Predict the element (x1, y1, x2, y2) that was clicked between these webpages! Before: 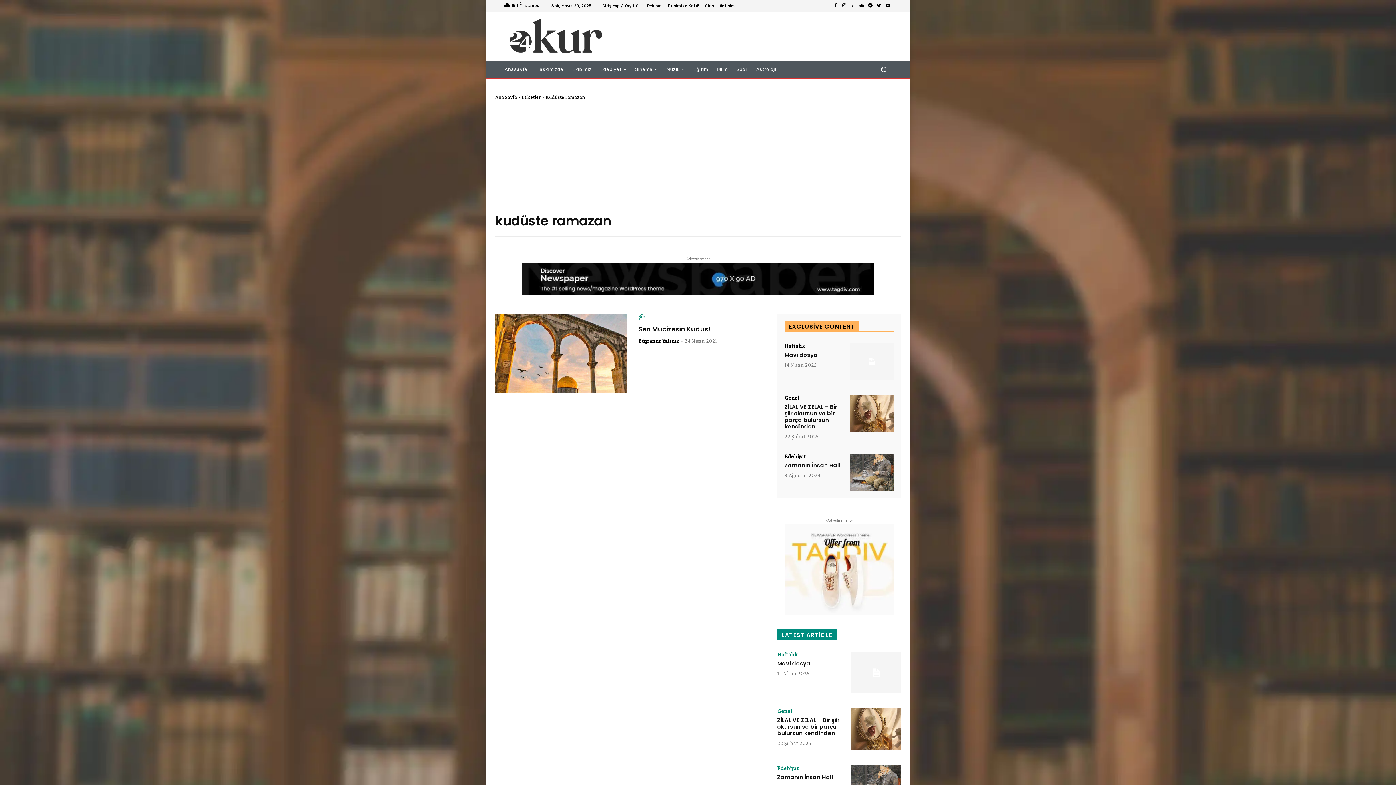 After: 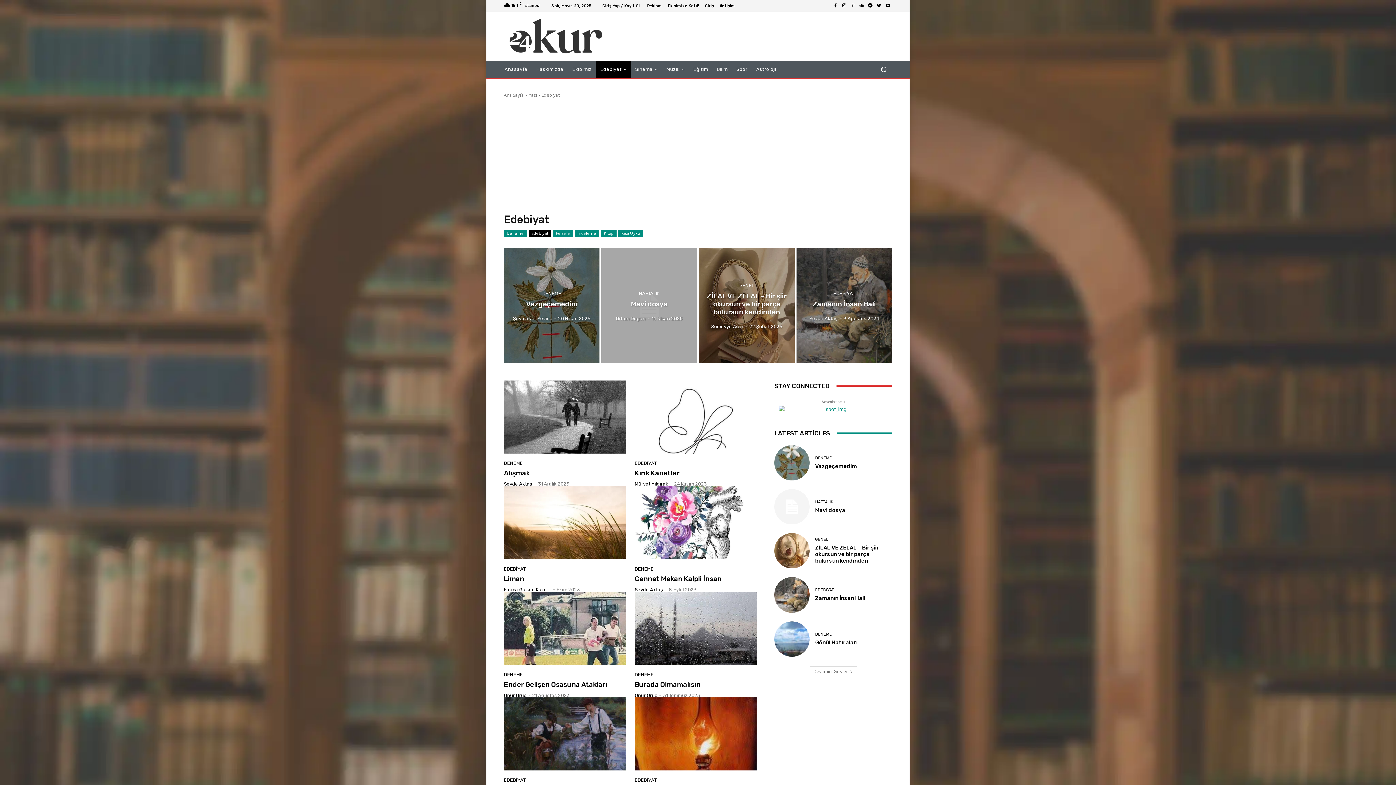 Action: bbox: (777, 765, 798, 771) label: Edebiyat